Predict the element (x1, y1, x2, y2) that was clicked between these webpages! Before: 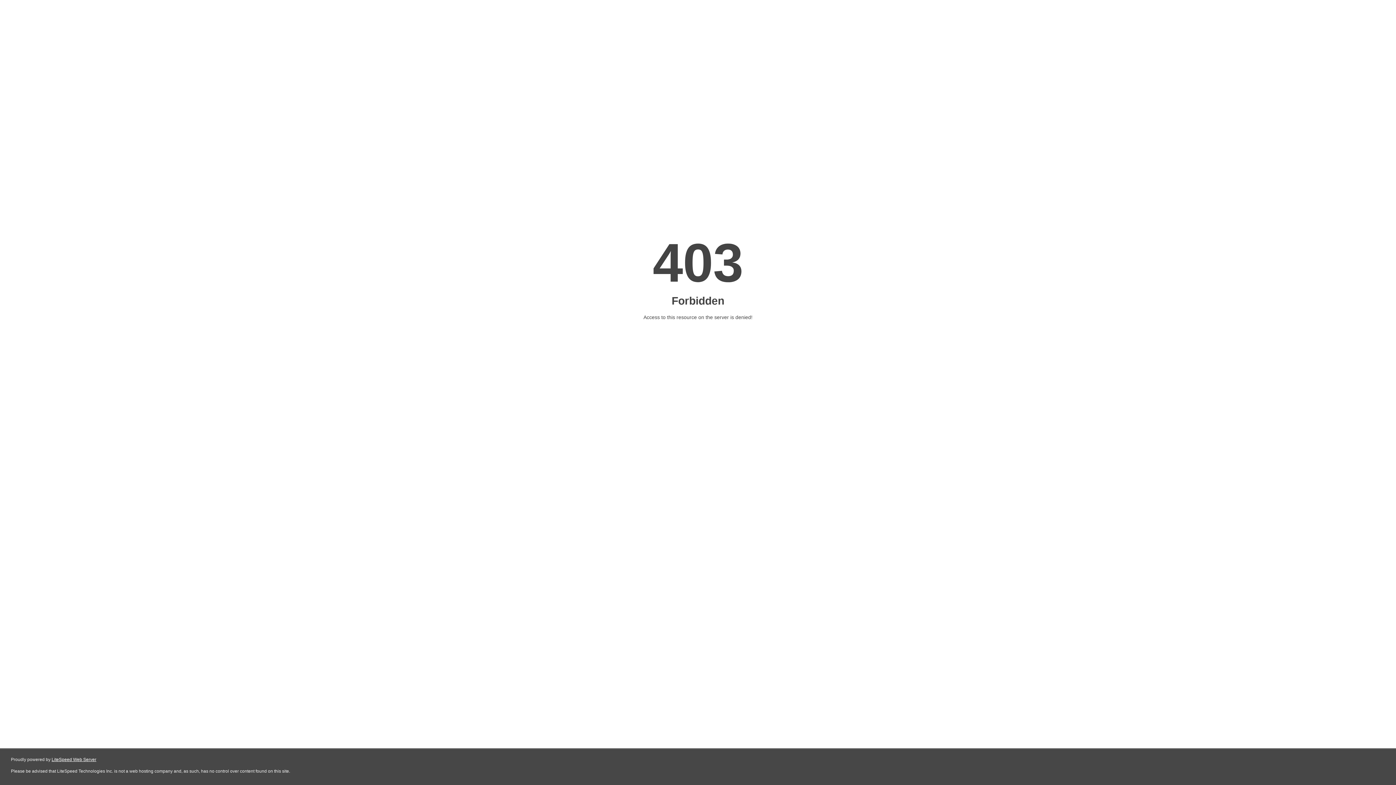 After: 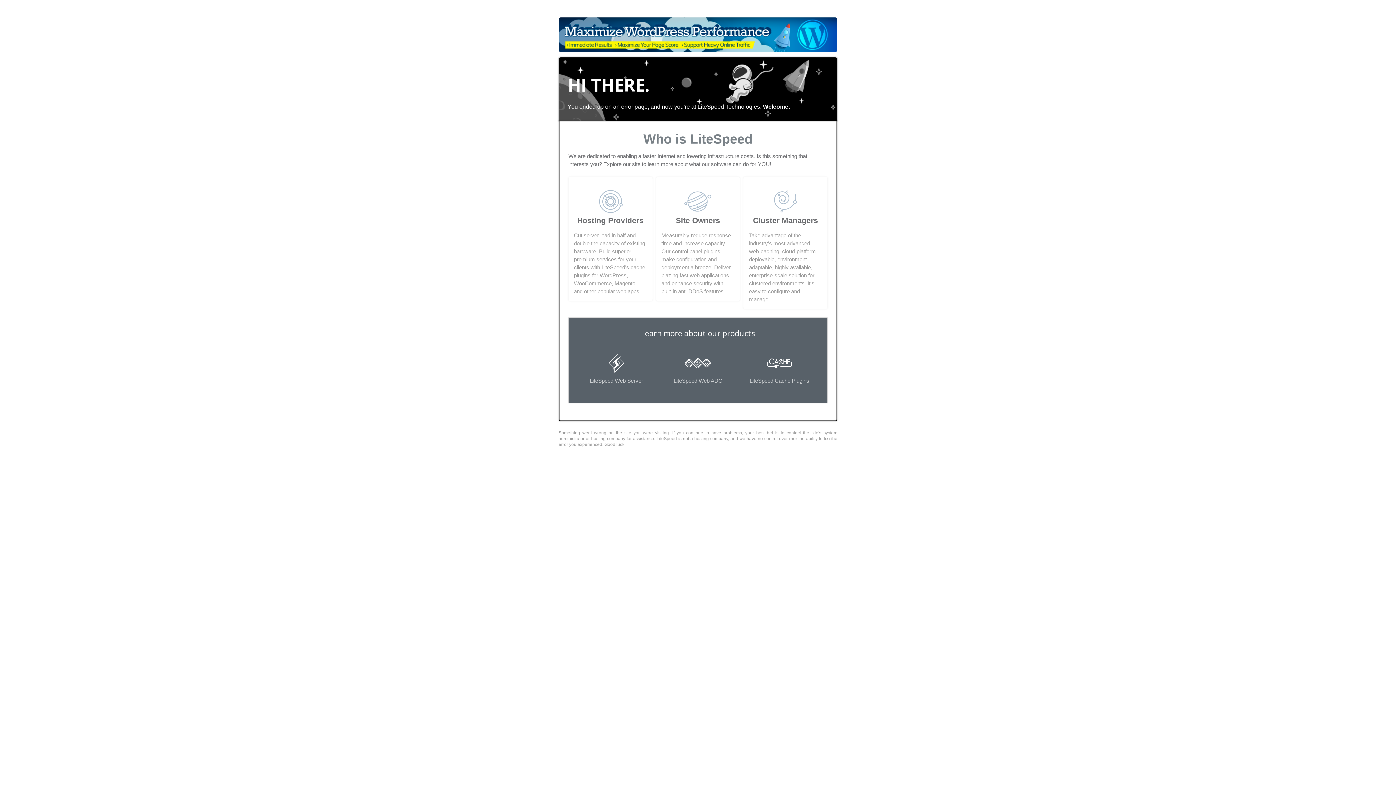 Action: bbox: (51, 757, 96, 762) label: LiteSpeed Web Server